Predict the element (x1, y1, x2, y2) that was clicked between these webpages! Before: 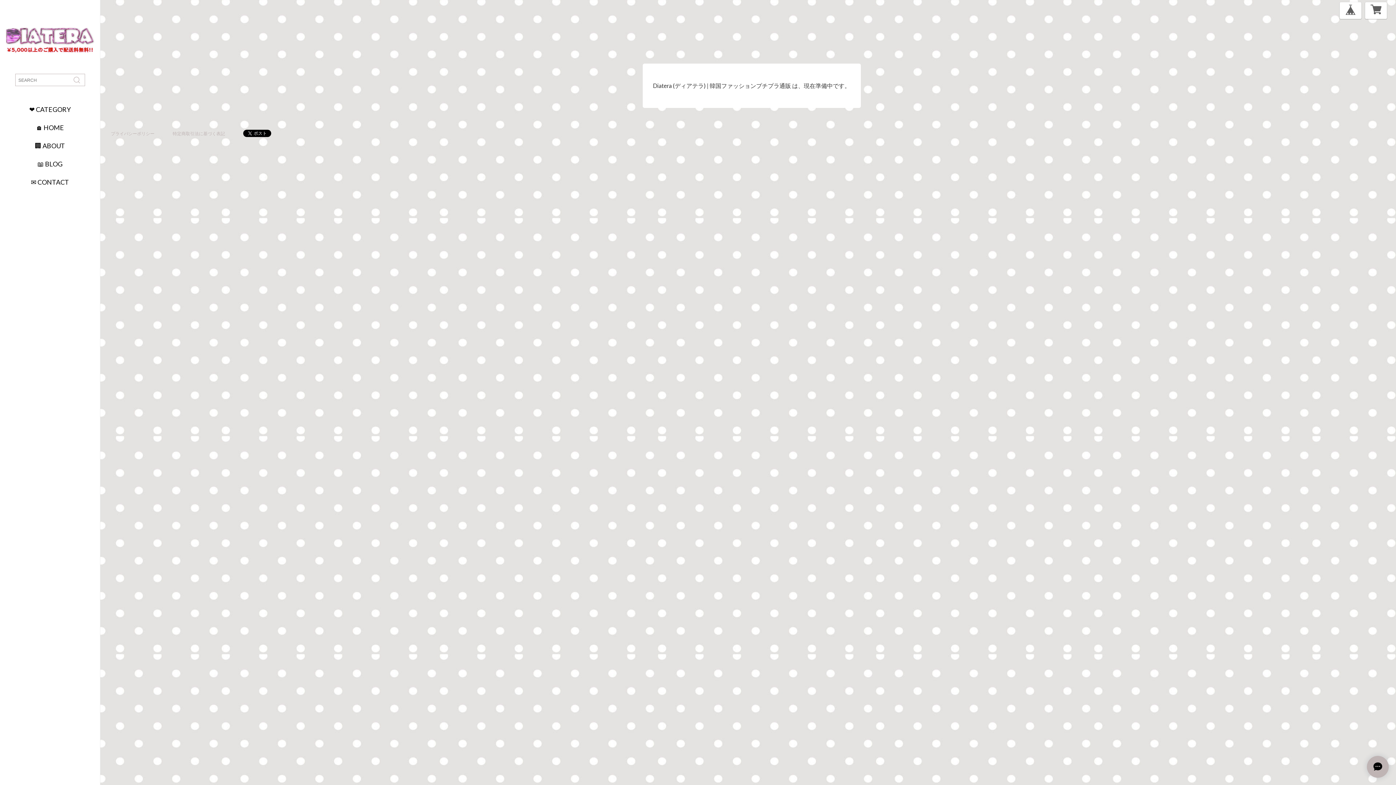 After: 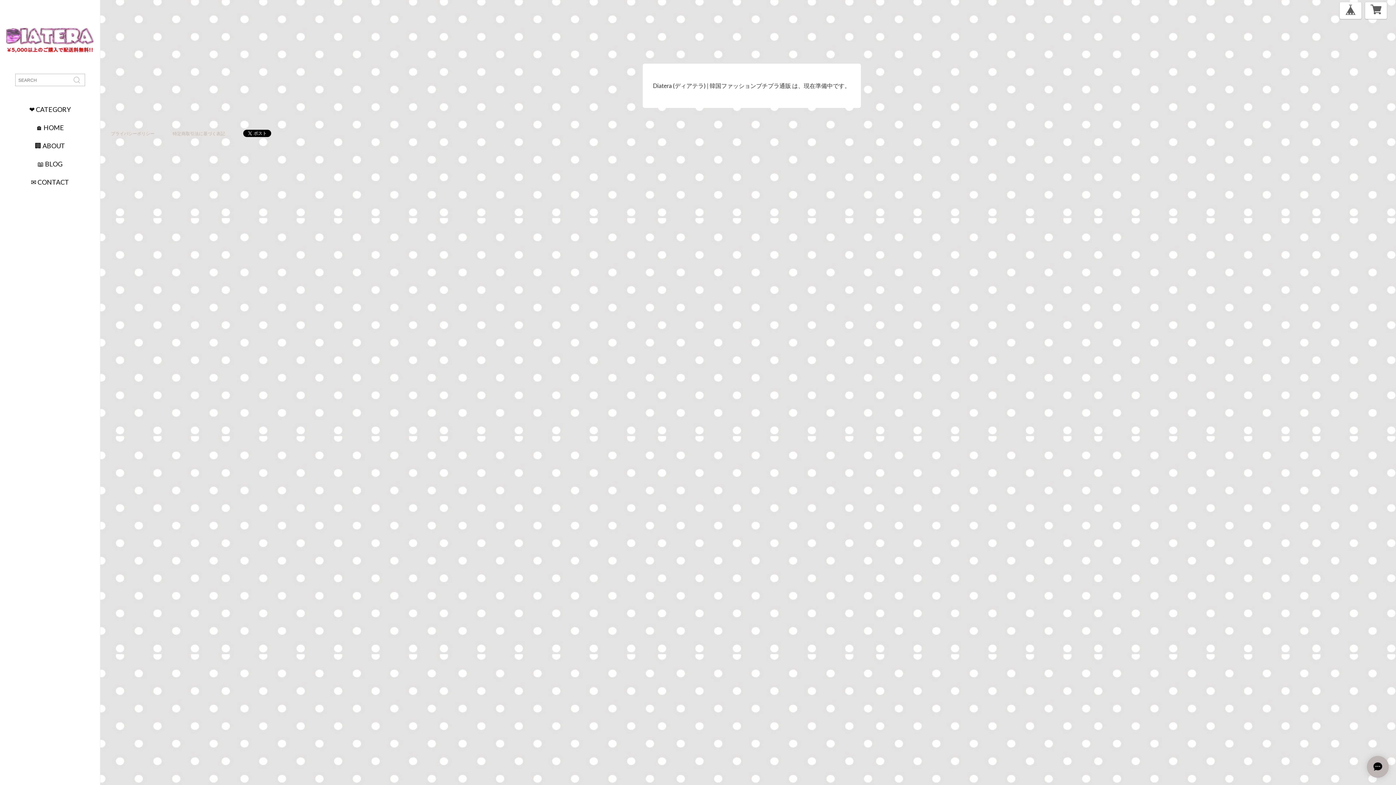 Action: bbox: (3, 25, 96, 53)